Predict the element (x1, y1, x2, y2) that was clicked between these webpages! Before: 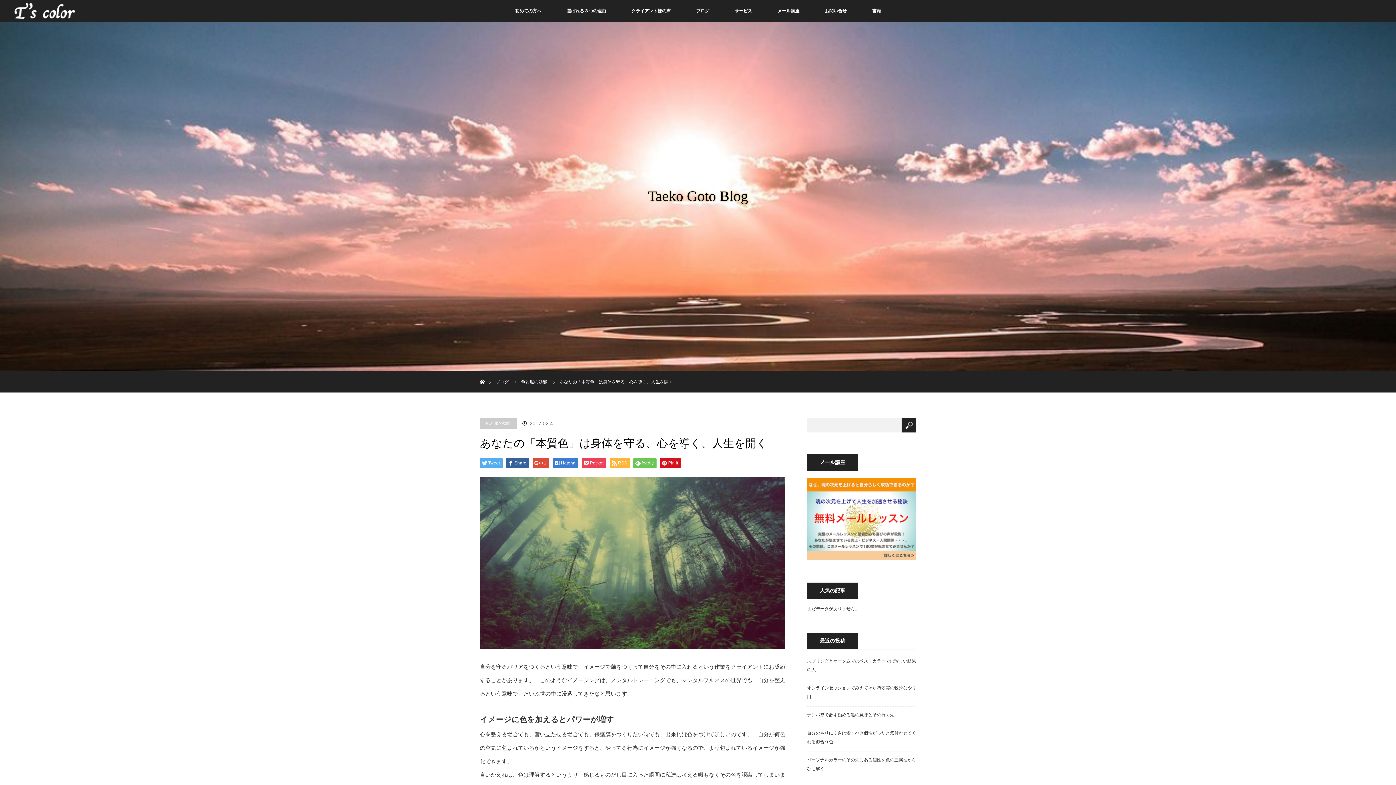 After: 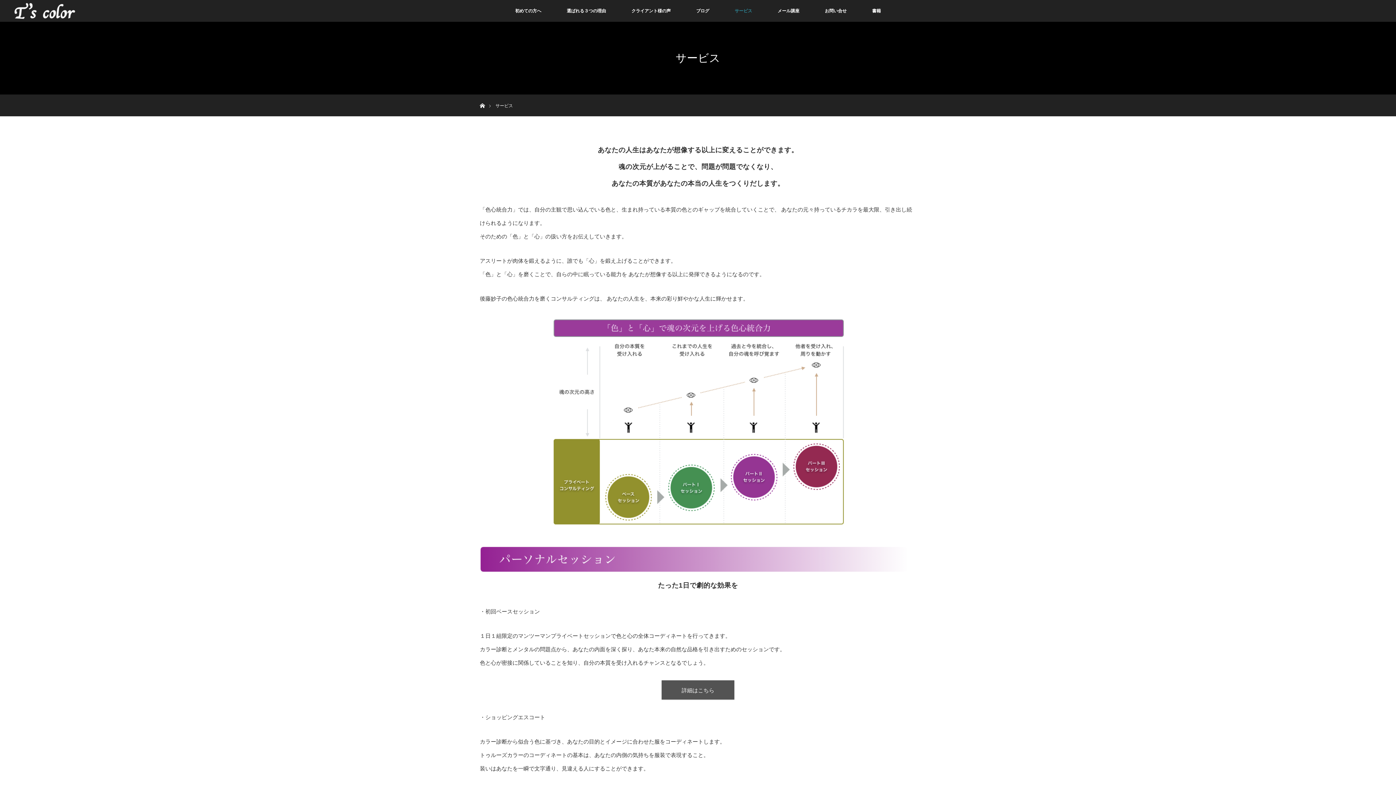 Action: label: サービス bbox: (722, 0, 765, 21)